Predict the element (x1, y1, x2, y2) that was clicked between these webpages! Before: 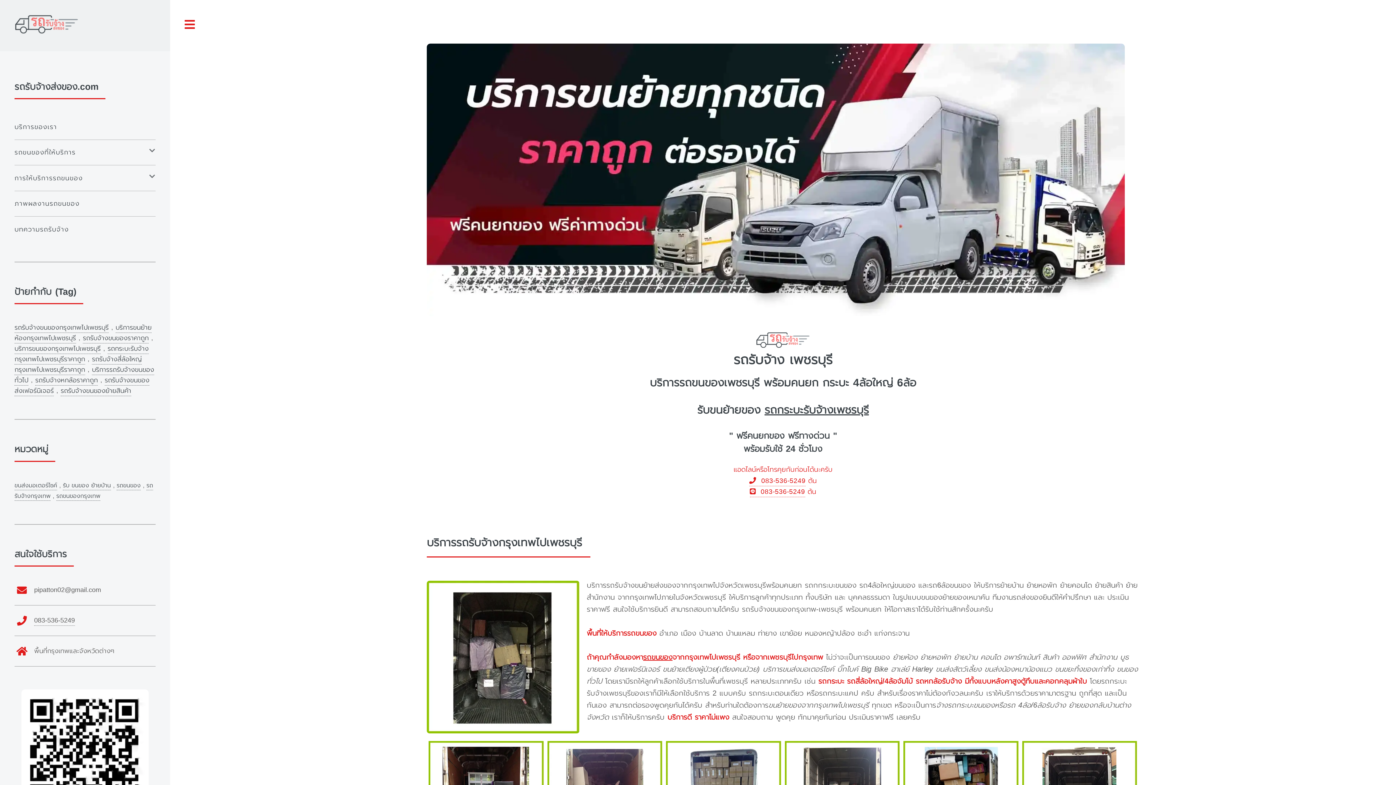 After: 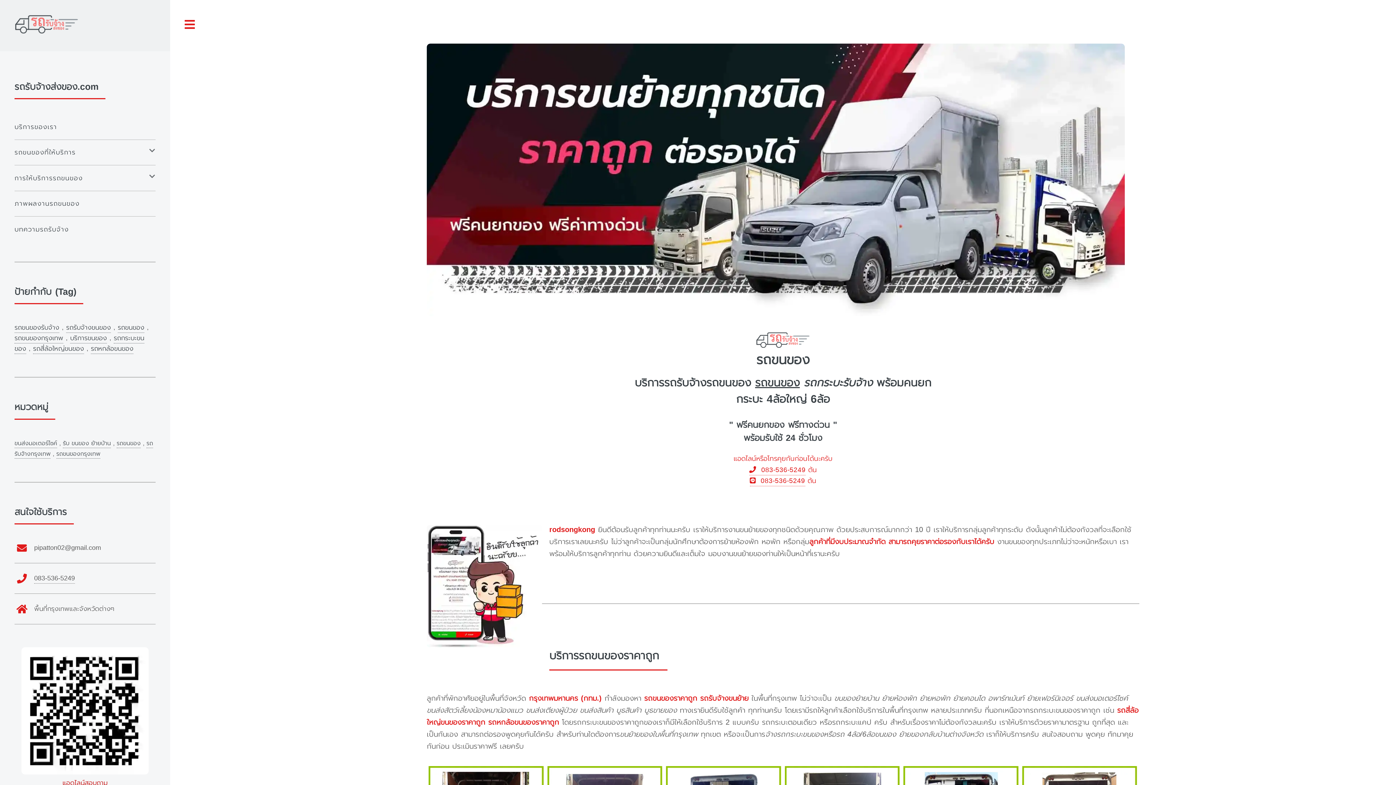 Action: label: รถขนของ bbox: (116, 481, 140, 490)